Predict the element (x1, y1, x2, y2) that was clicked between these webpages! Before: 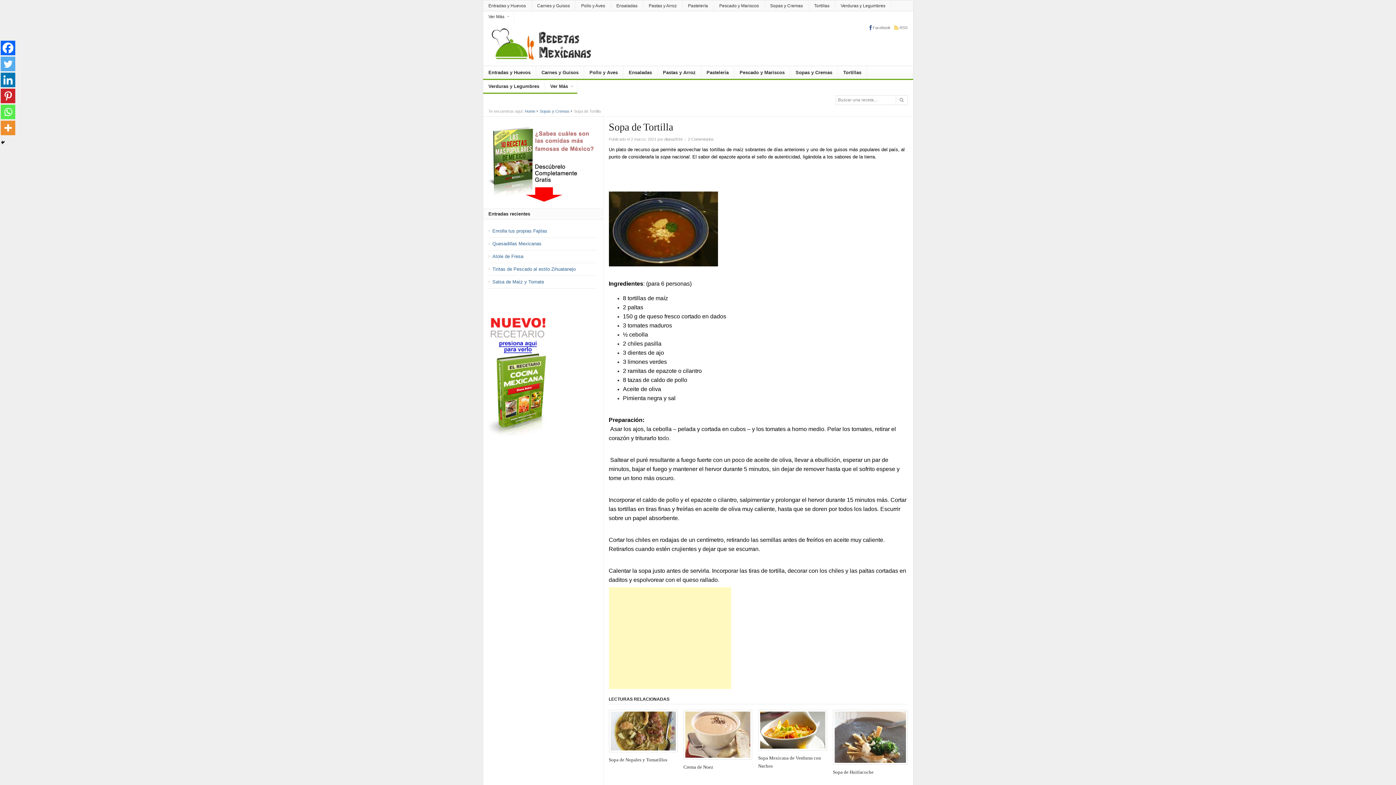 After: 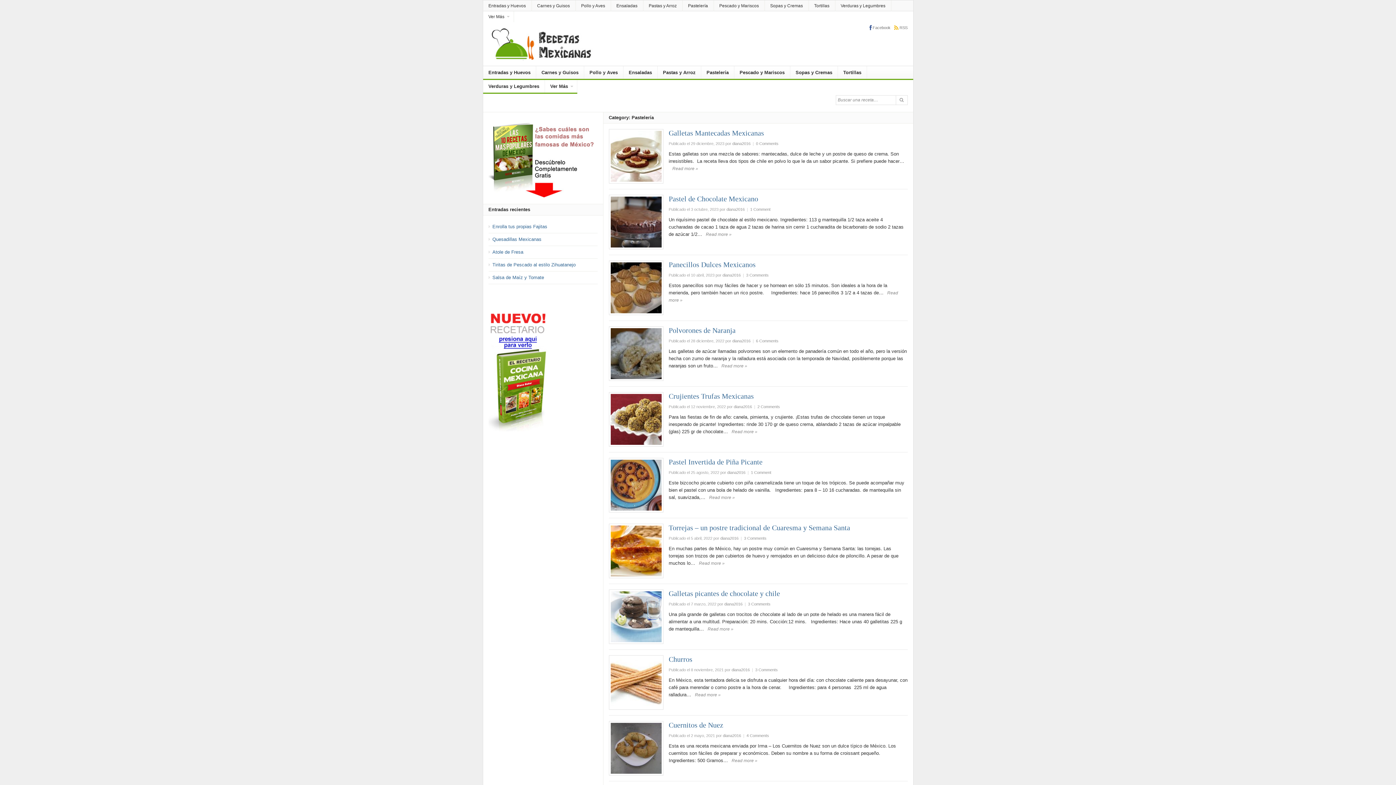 Action: label: Pastelería bbox: (682, 0, 713, 11)